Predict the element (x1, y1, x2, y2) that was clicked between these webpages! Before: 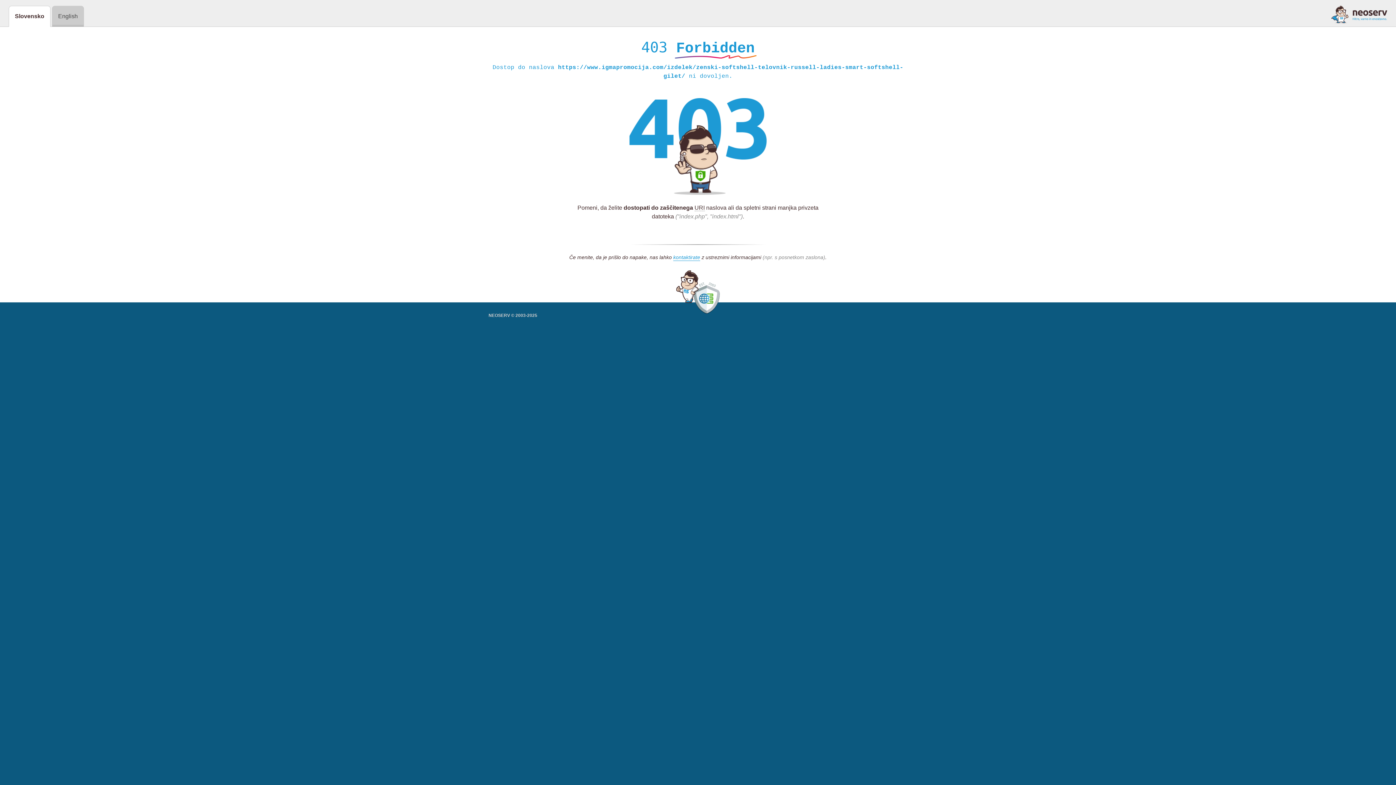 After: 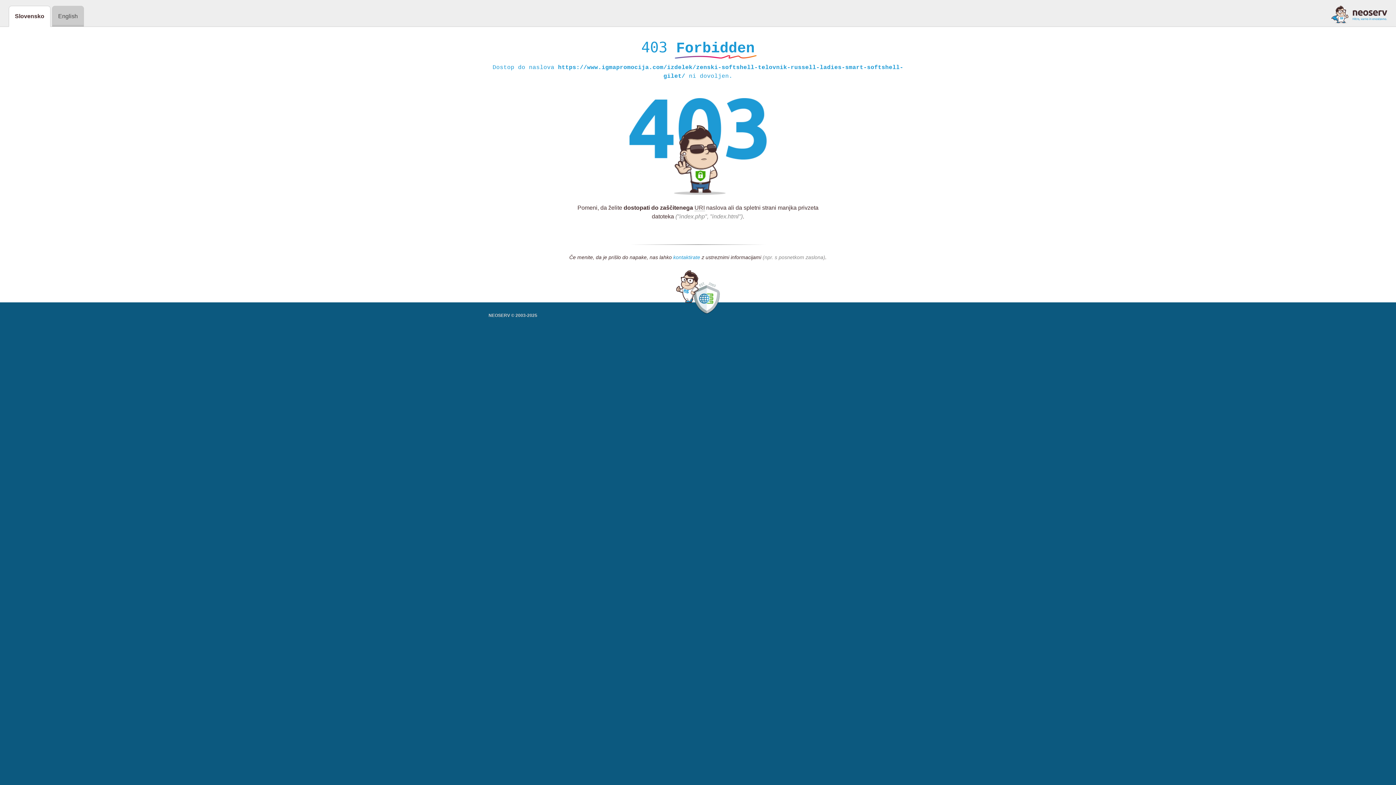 Action: label: kontaktirate bbox: (673, 254, 700, 261)